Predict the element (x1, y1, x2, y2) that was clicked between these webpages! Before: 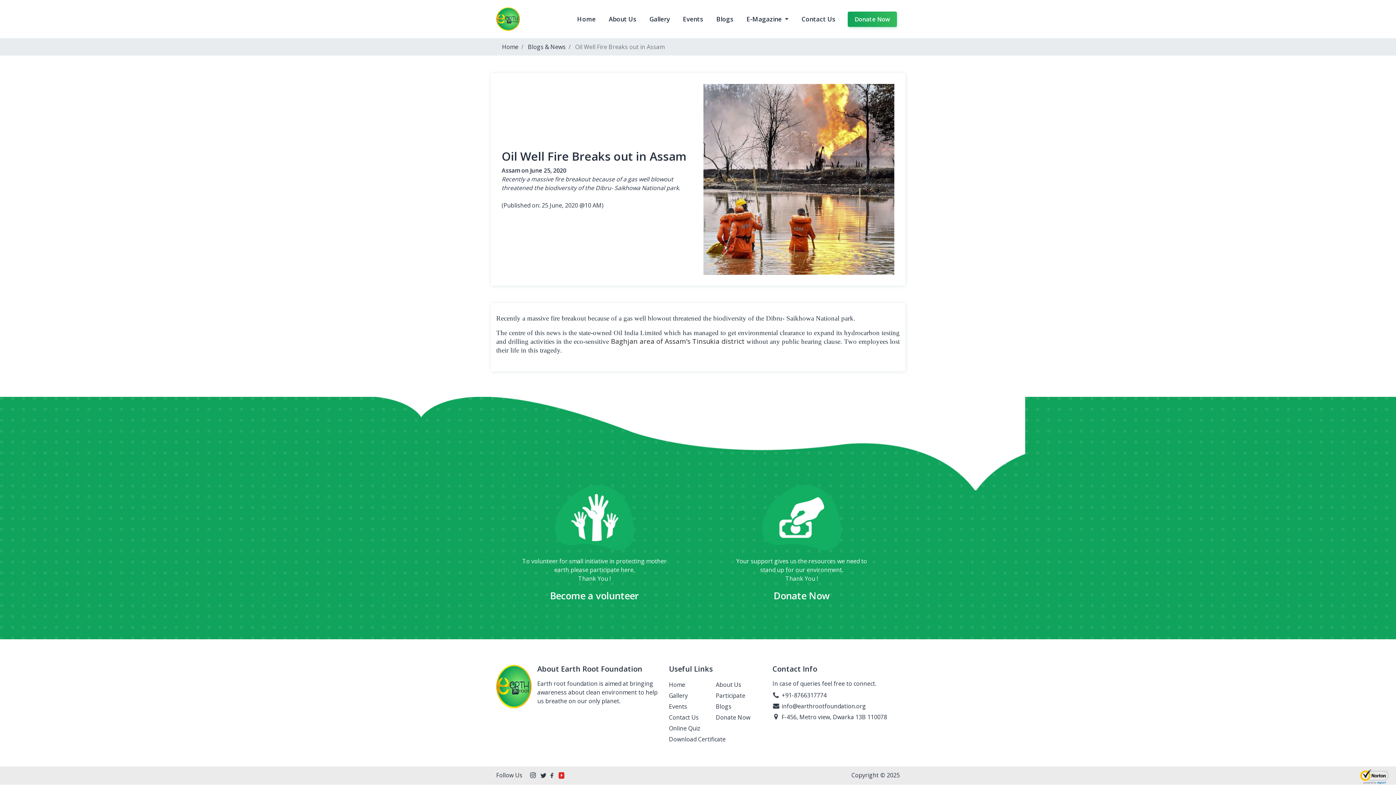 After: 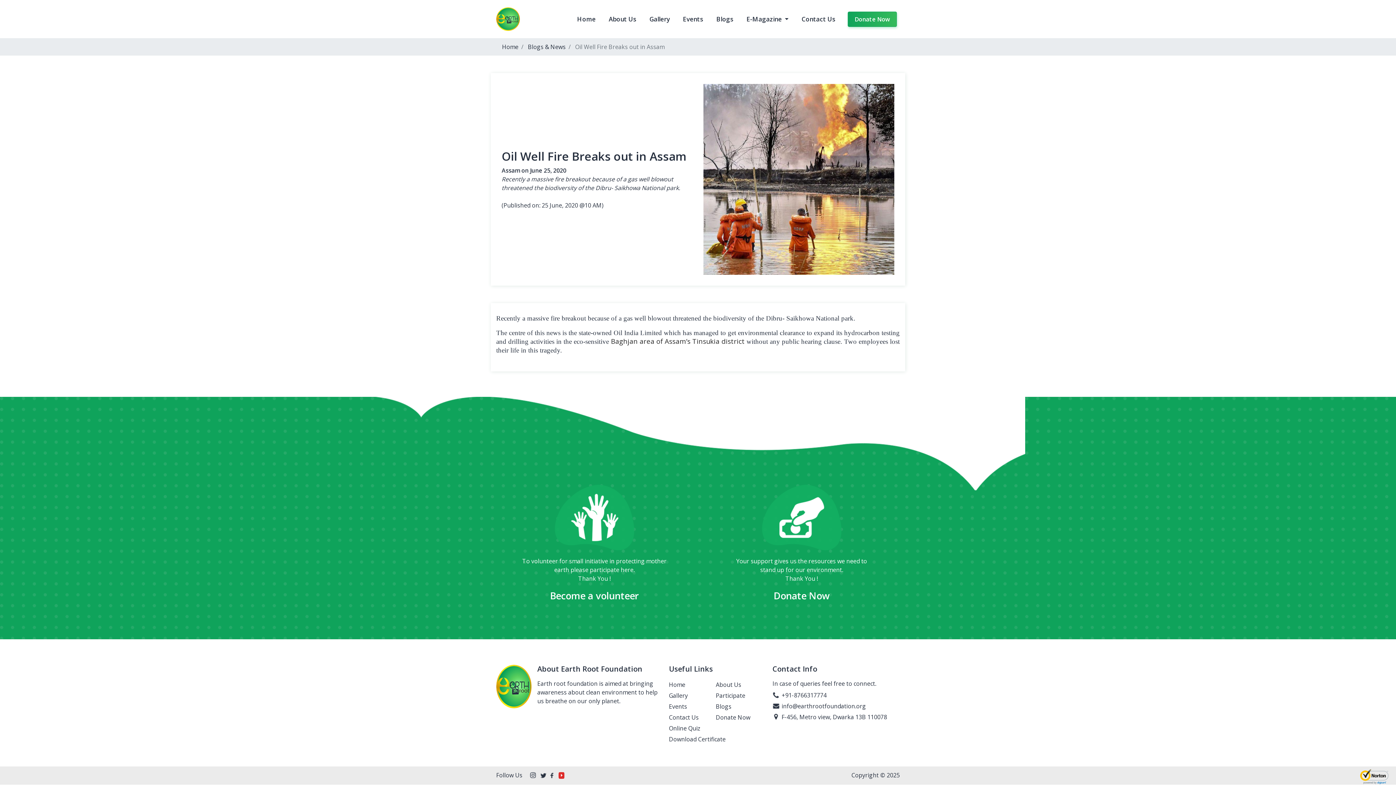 Action: bbox: (1358, 772, 1390, 780)